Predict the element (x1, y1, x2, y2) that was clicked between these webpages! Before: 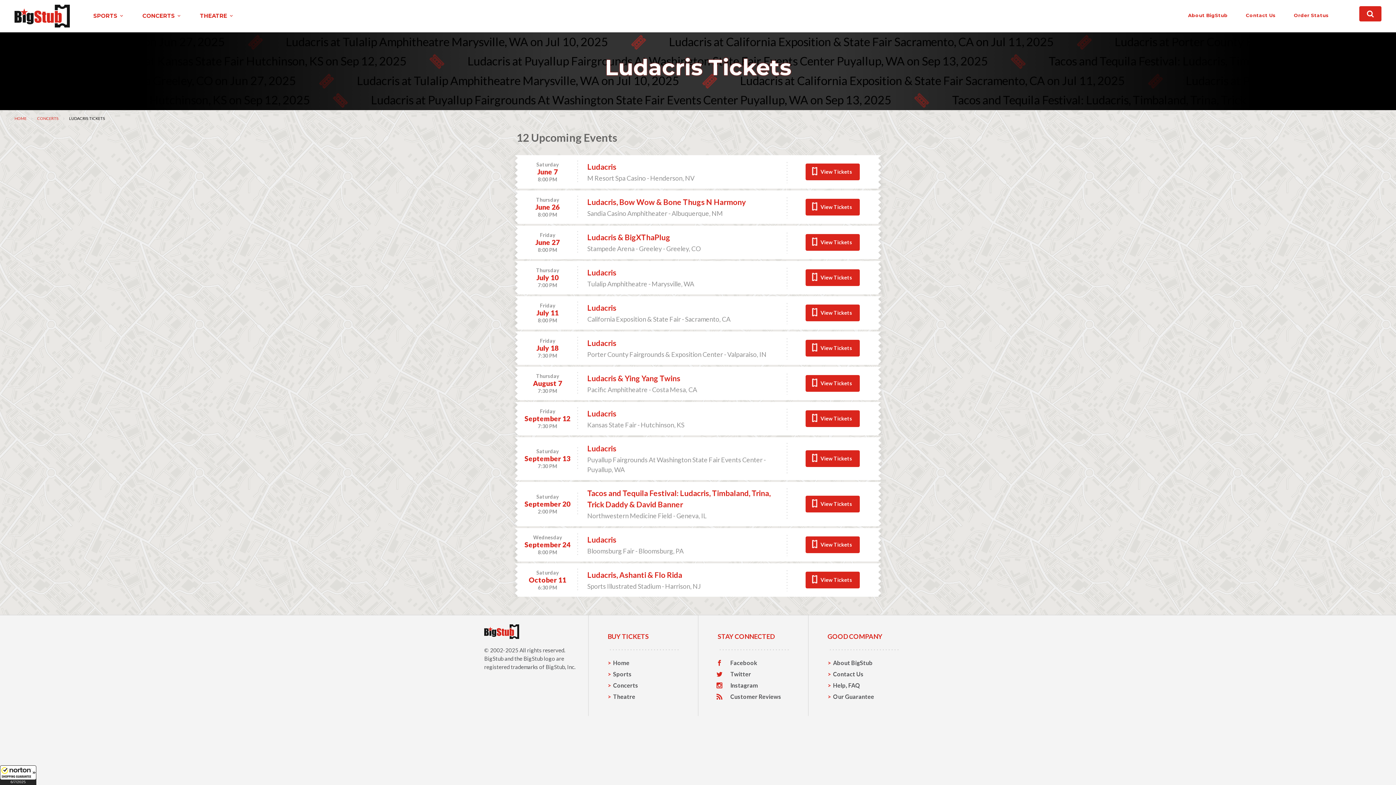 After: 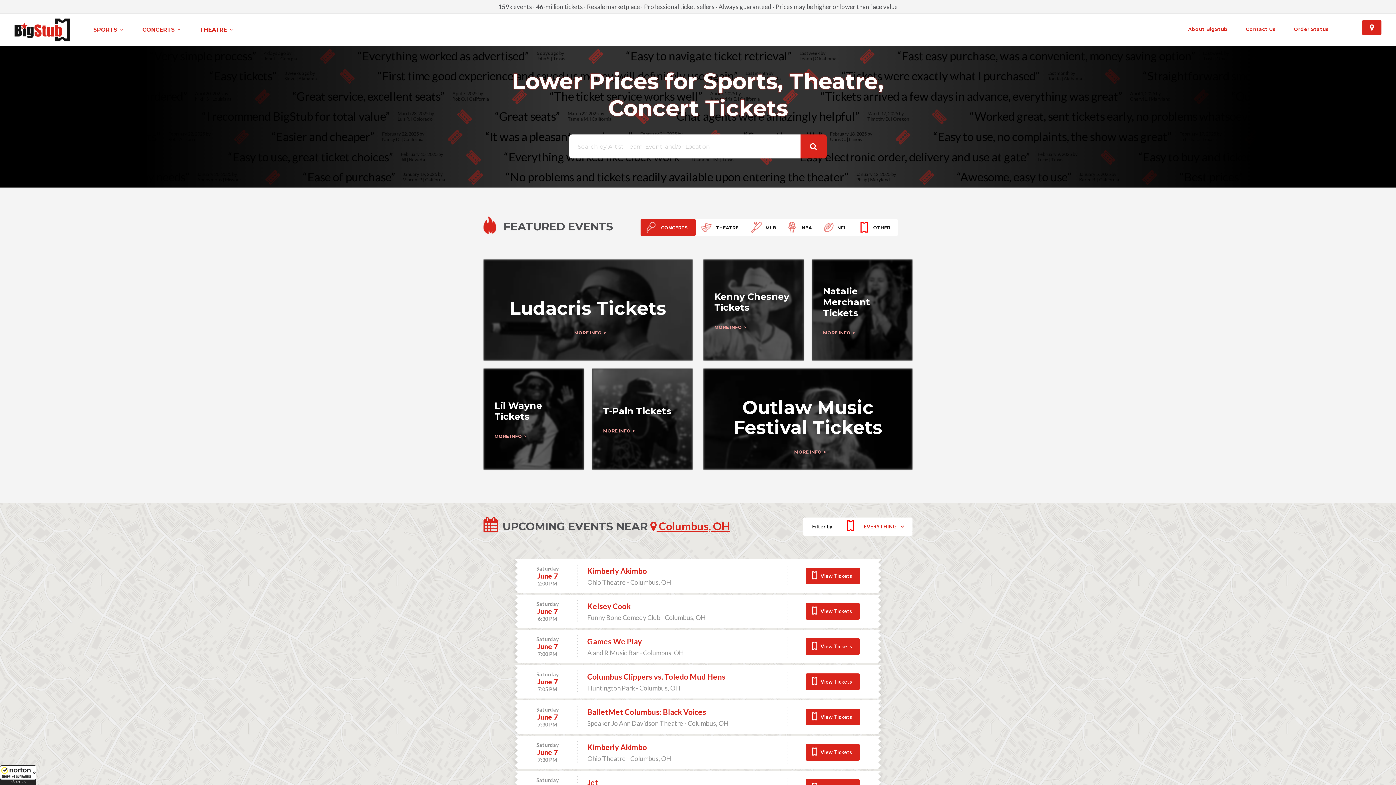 Action: bbox: (613, 659, 629, 666) label: Home